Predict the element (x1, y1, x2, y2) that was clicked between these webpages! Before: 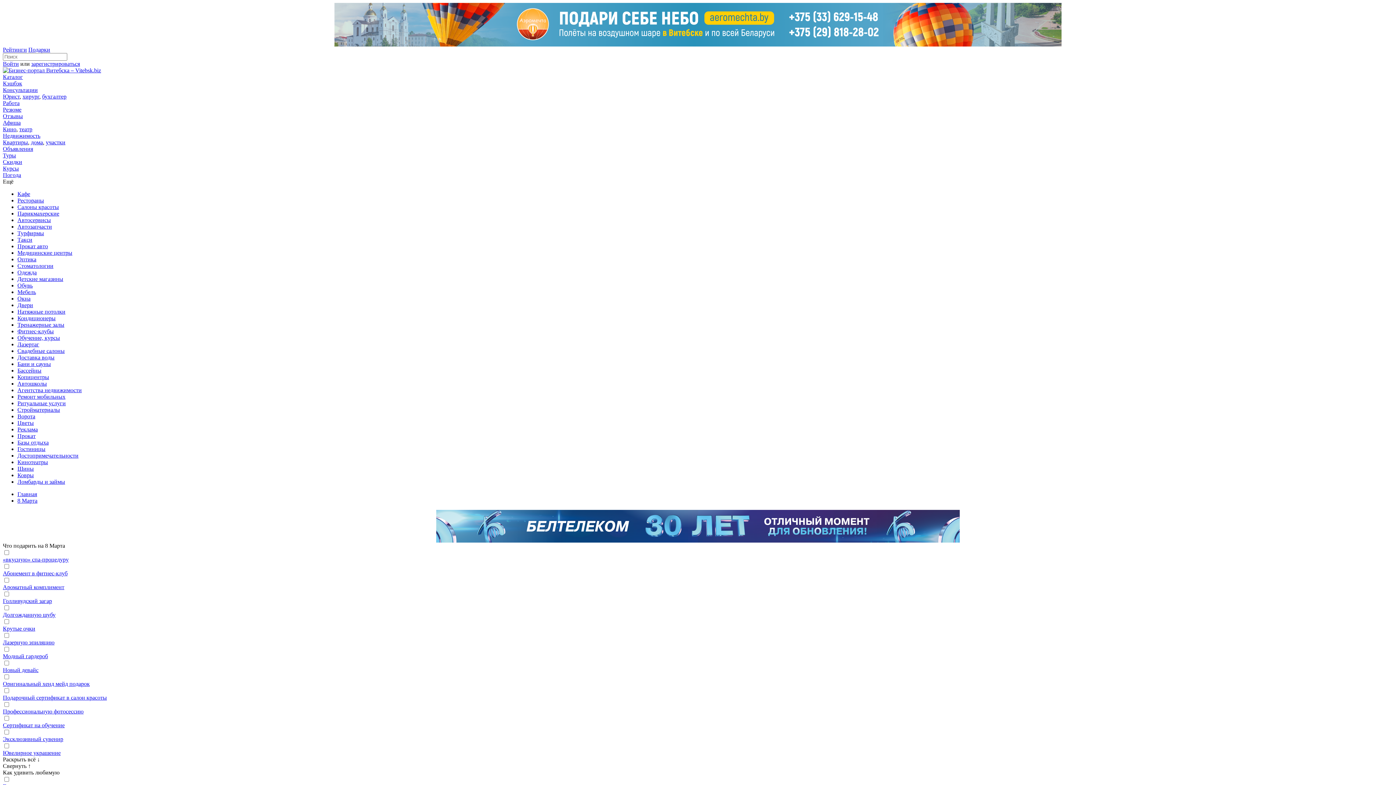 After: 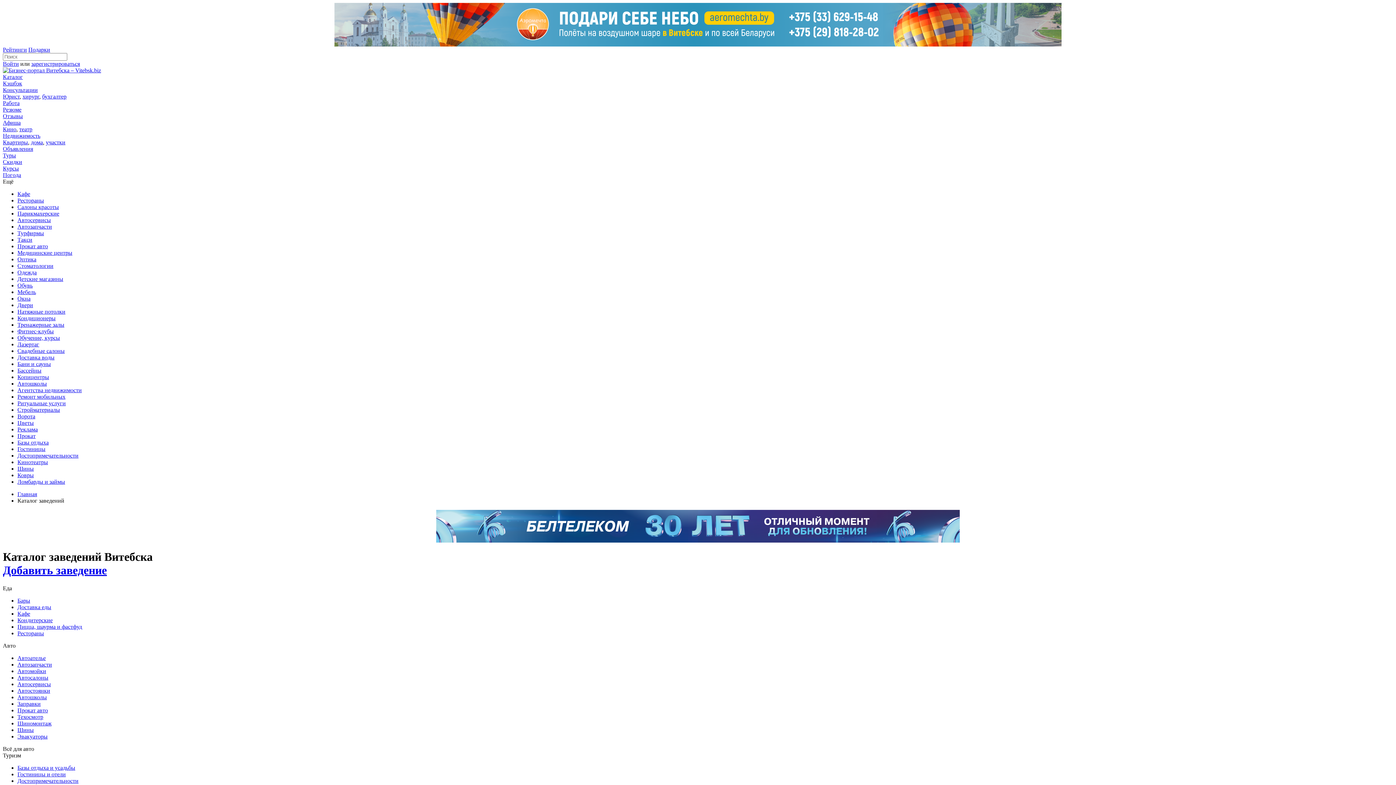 Action: label: Каталог bbox: (2, 73, 22, 80)